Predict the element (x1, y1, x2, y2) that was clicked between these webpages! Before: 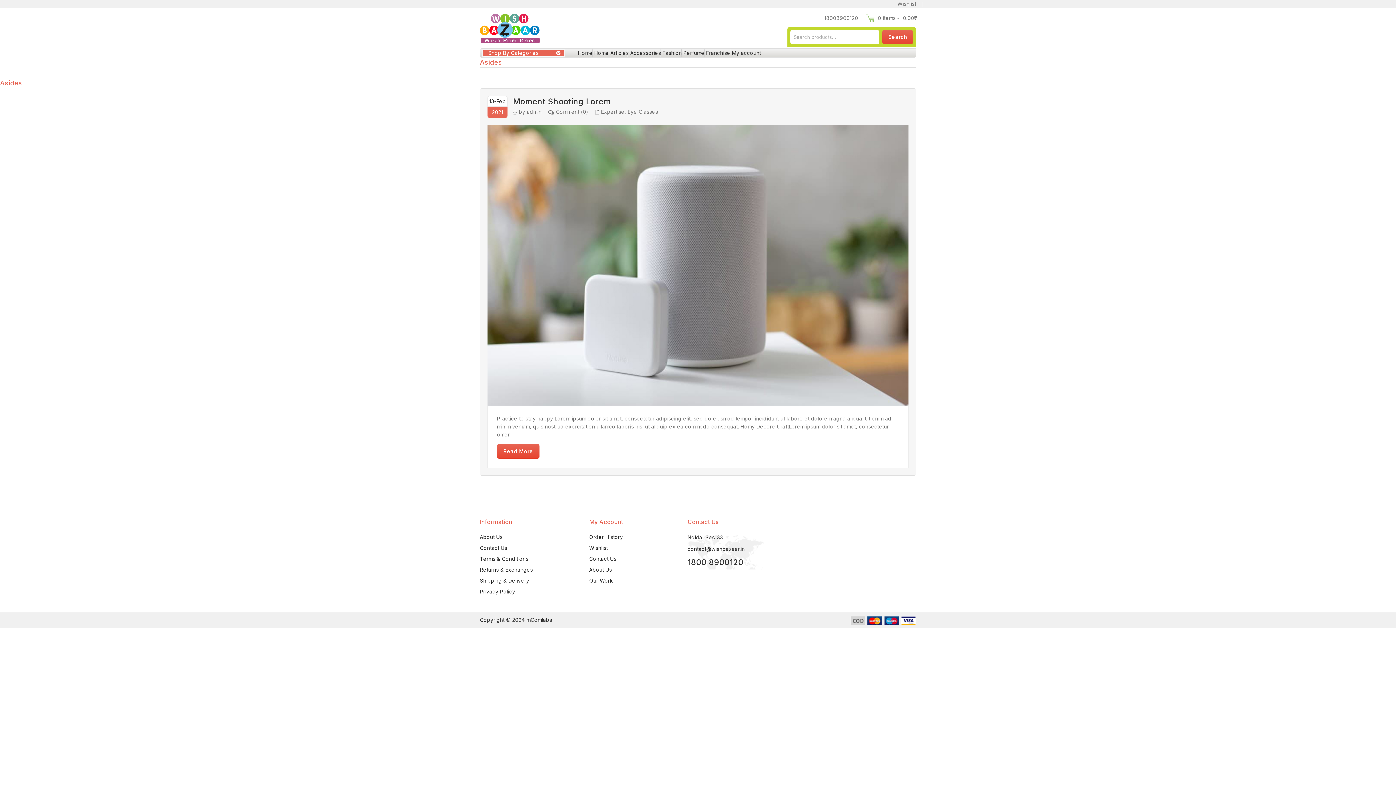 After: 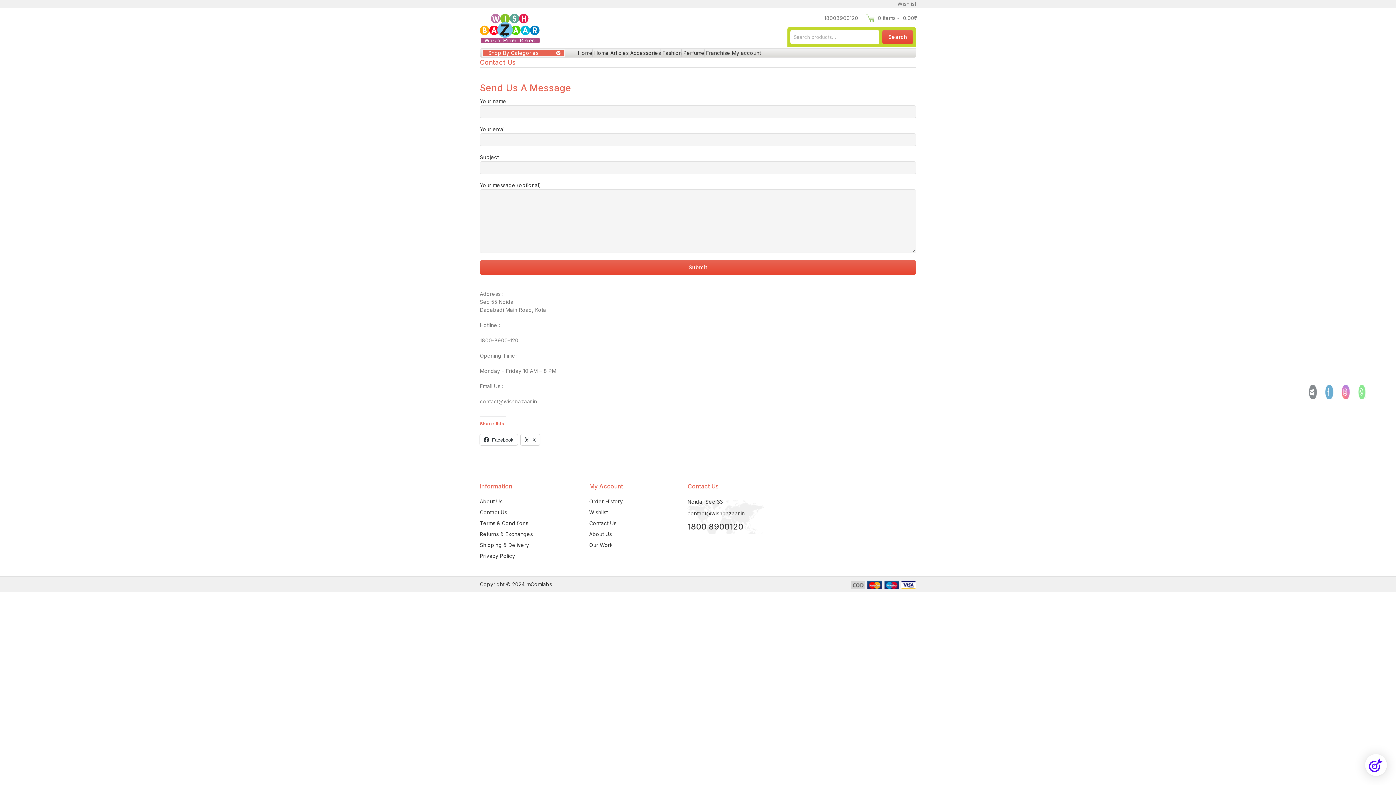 Action: bbox: (589, 555, 616, 562) label: Contact Us